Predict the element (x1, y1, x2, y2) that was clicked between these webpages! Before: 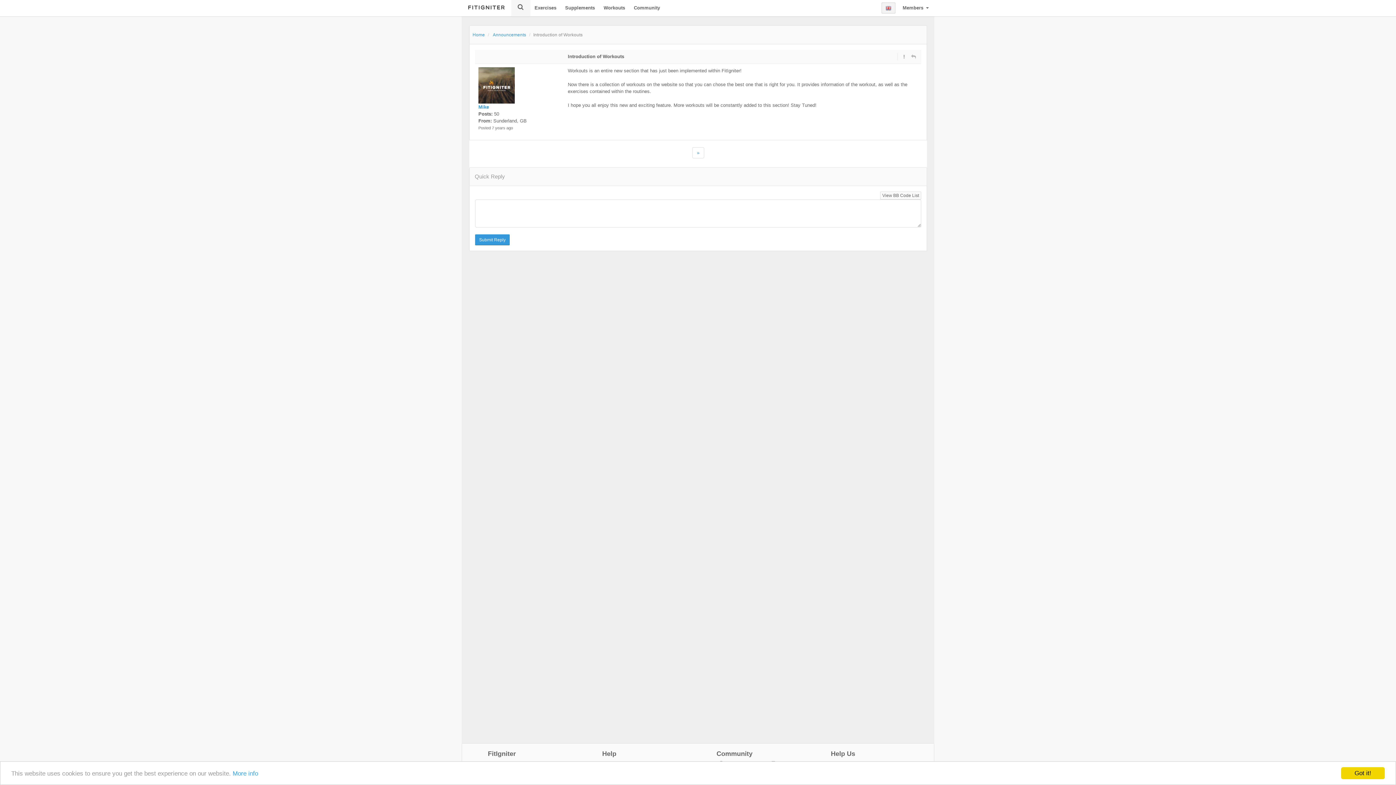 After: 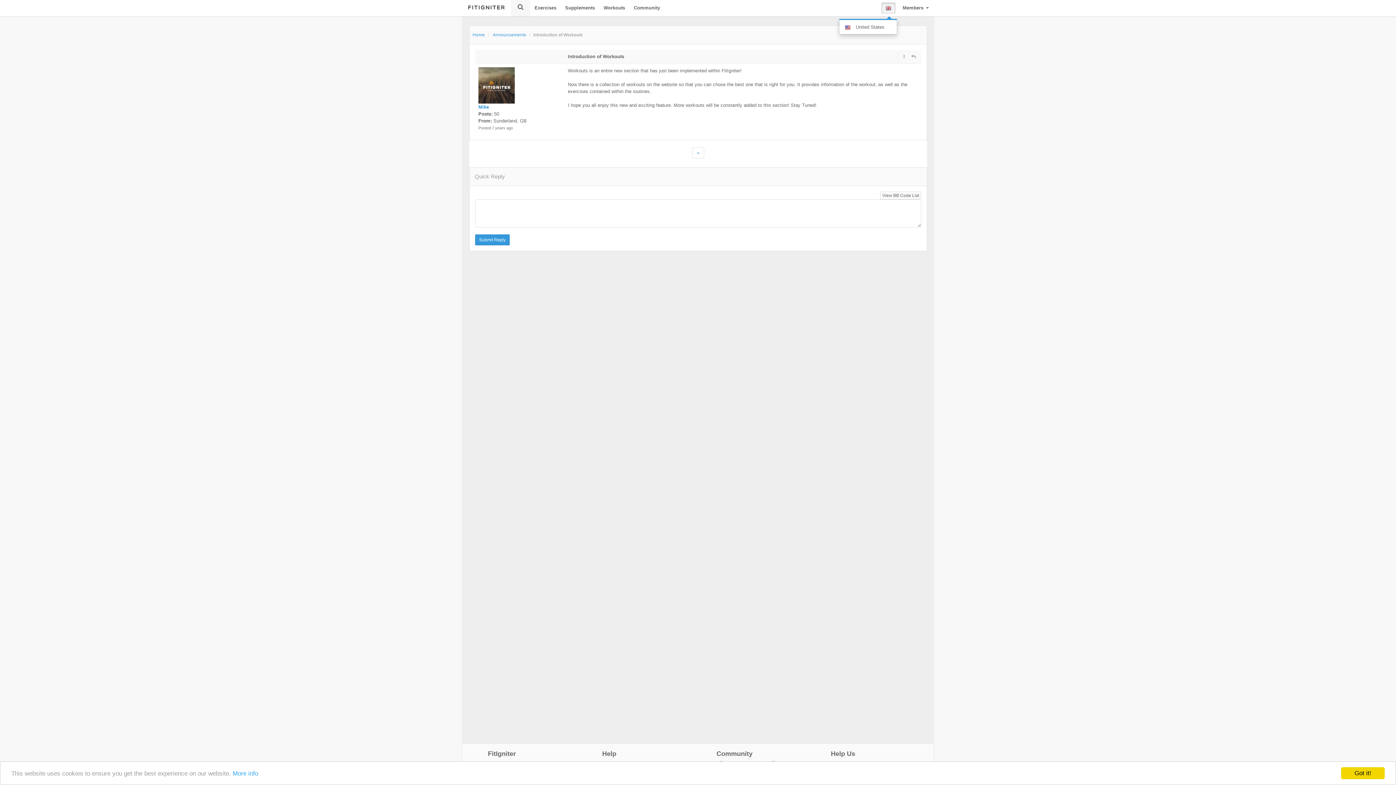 Action: bbox: (881, 2, 895, 13)